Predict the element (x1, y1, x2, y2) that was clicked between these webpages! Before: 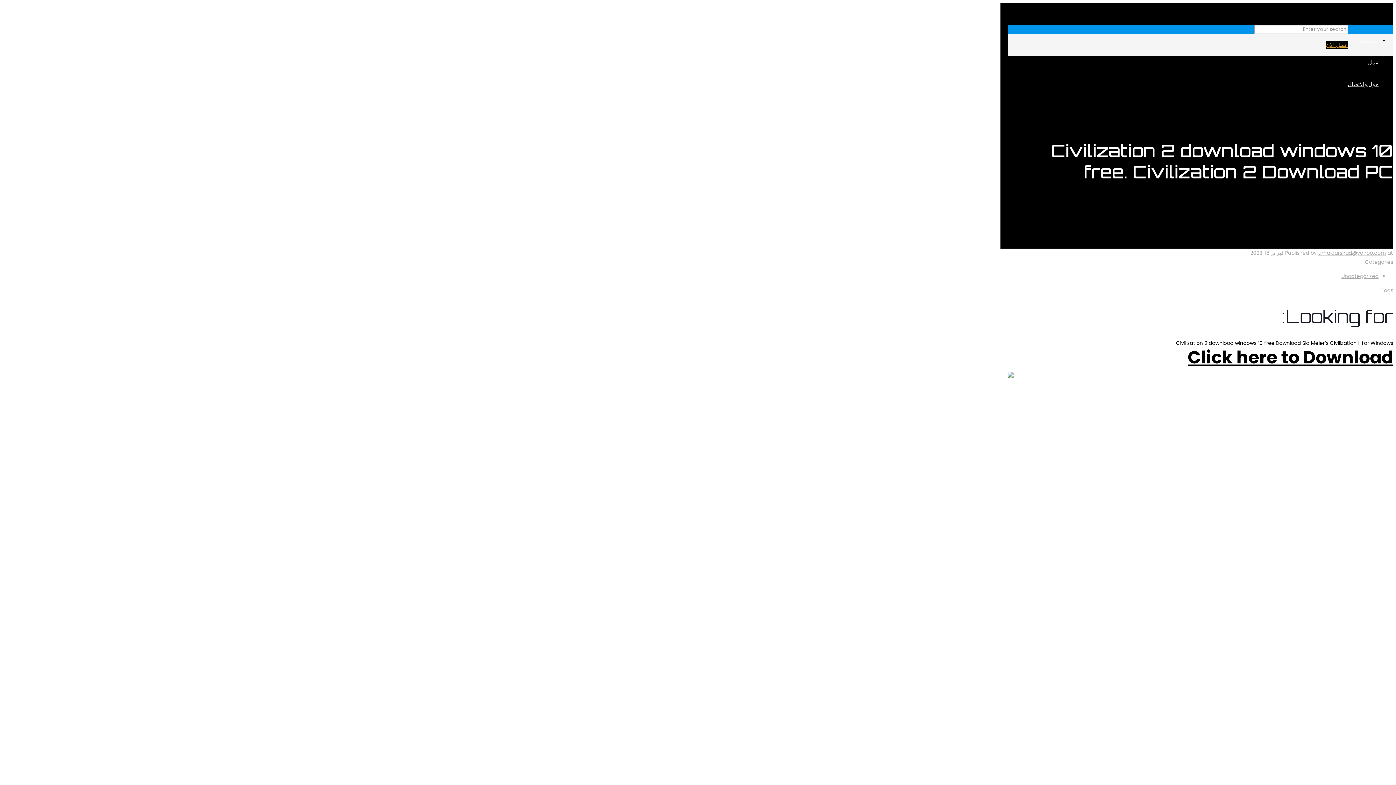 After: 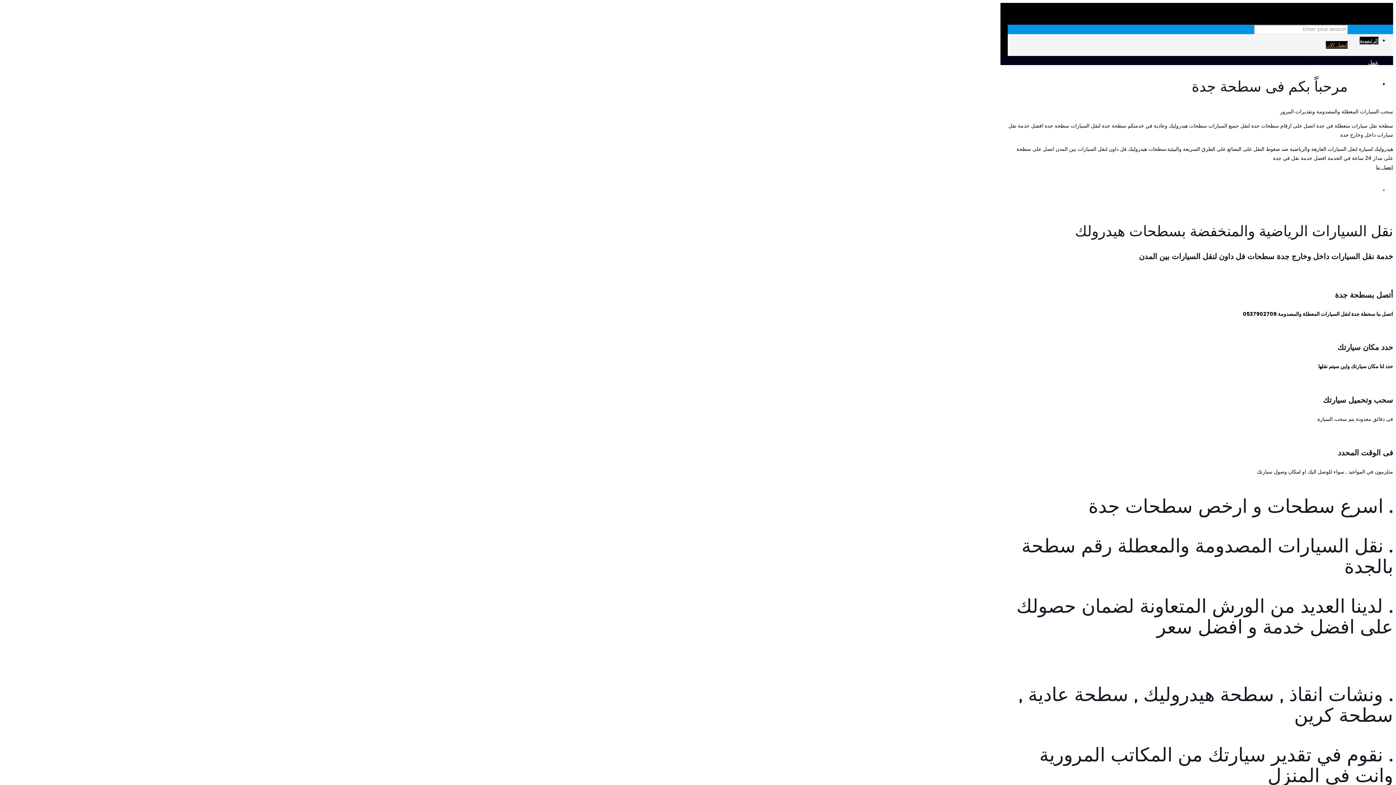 Action: label: الرئيسية bbox: (1360, 36, 1378, 44)